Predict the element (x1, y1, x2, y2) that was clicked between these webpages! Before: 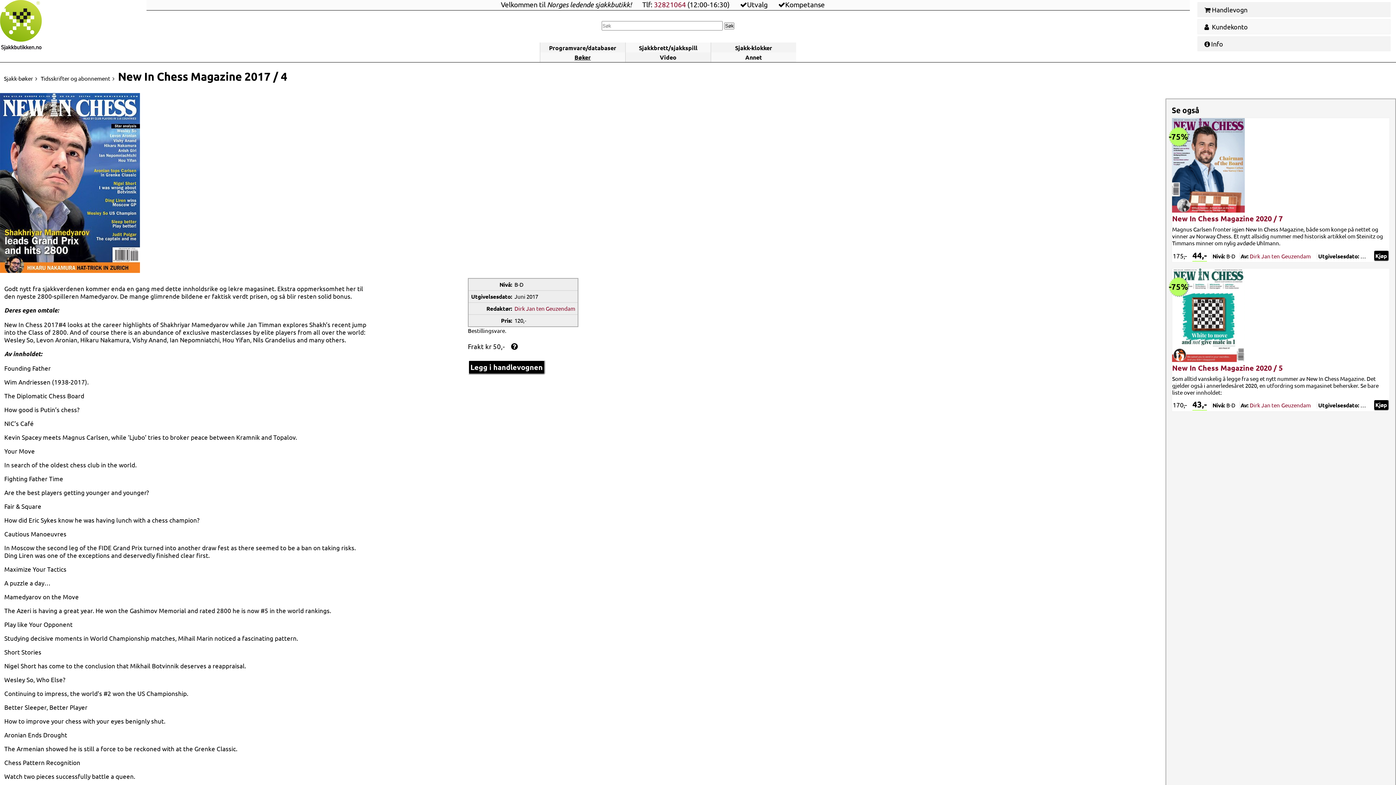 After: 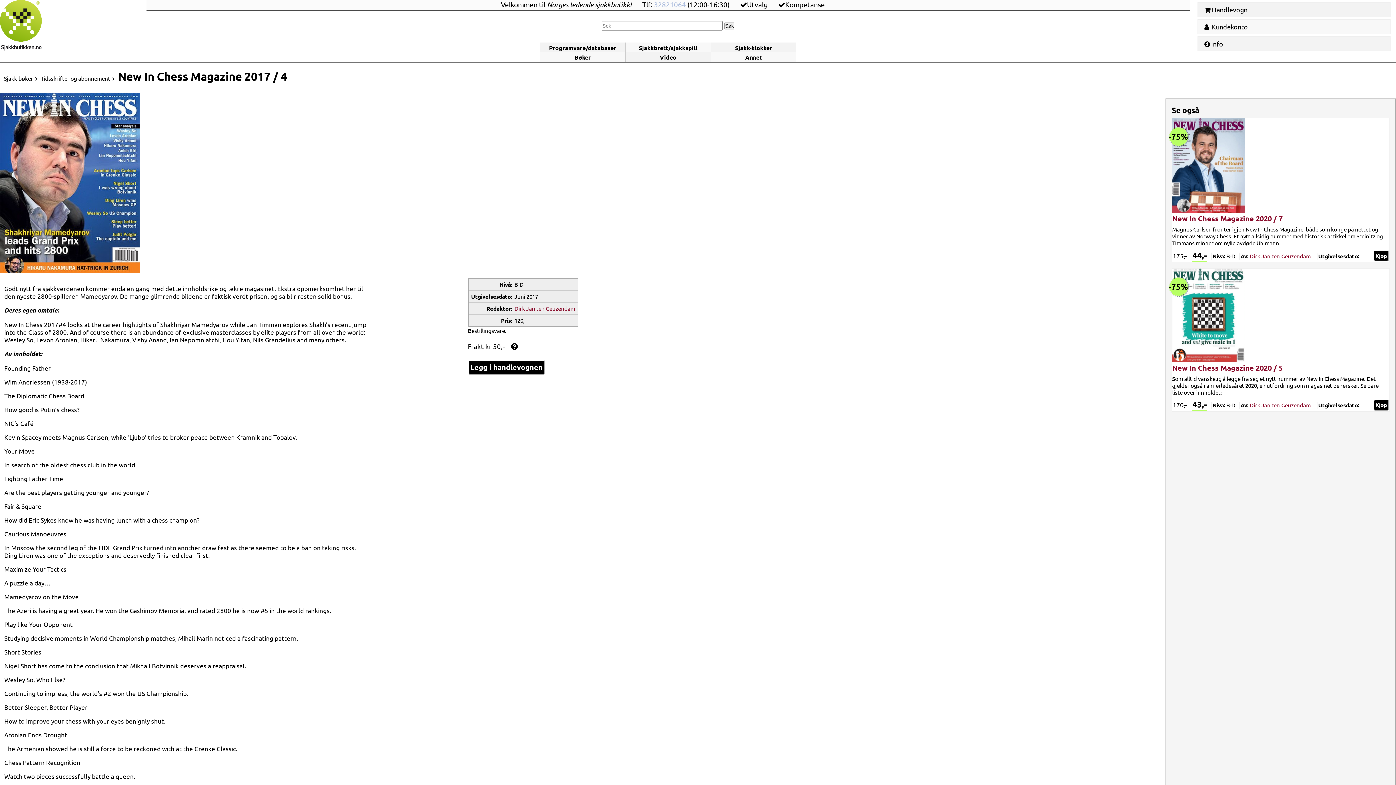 Action: bbox: (654, 0, 686, 8) label: 32821064